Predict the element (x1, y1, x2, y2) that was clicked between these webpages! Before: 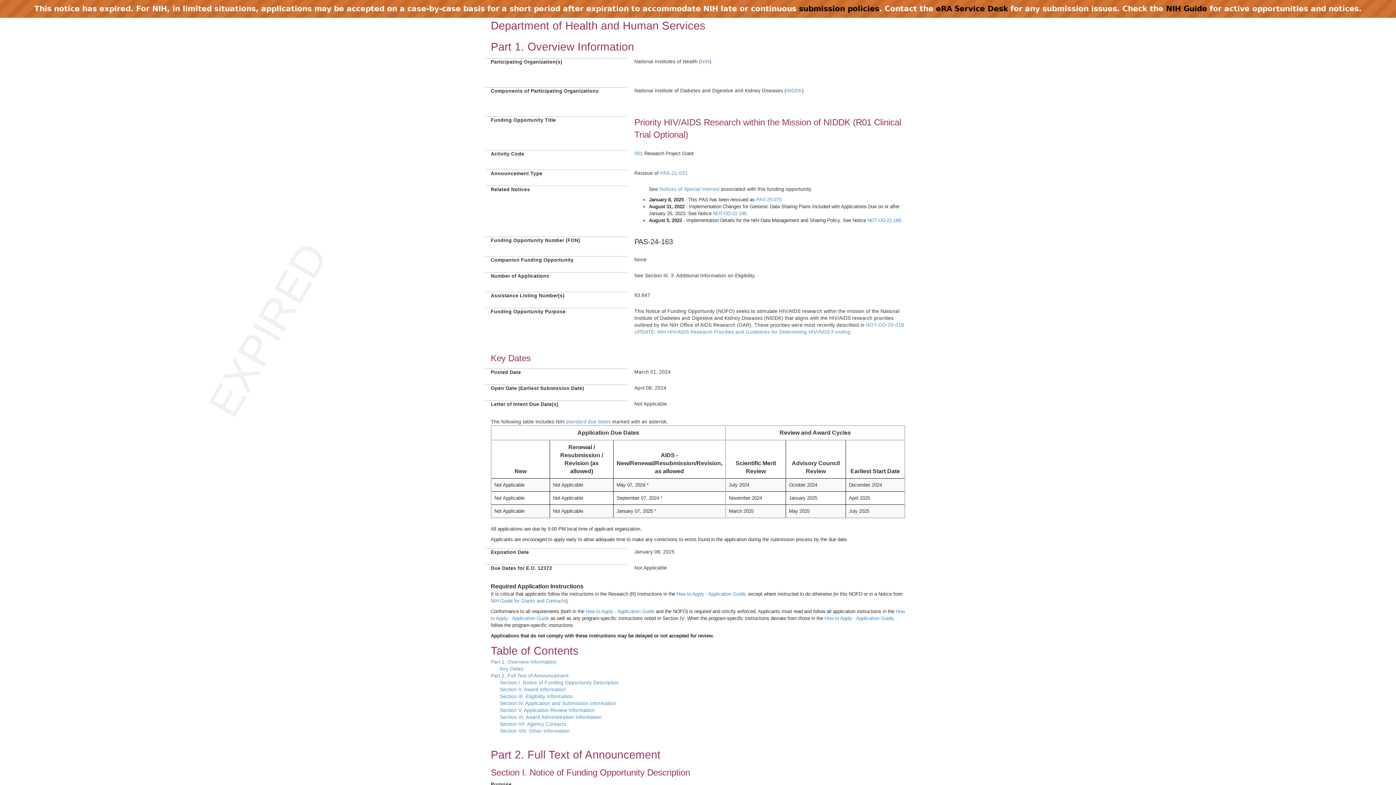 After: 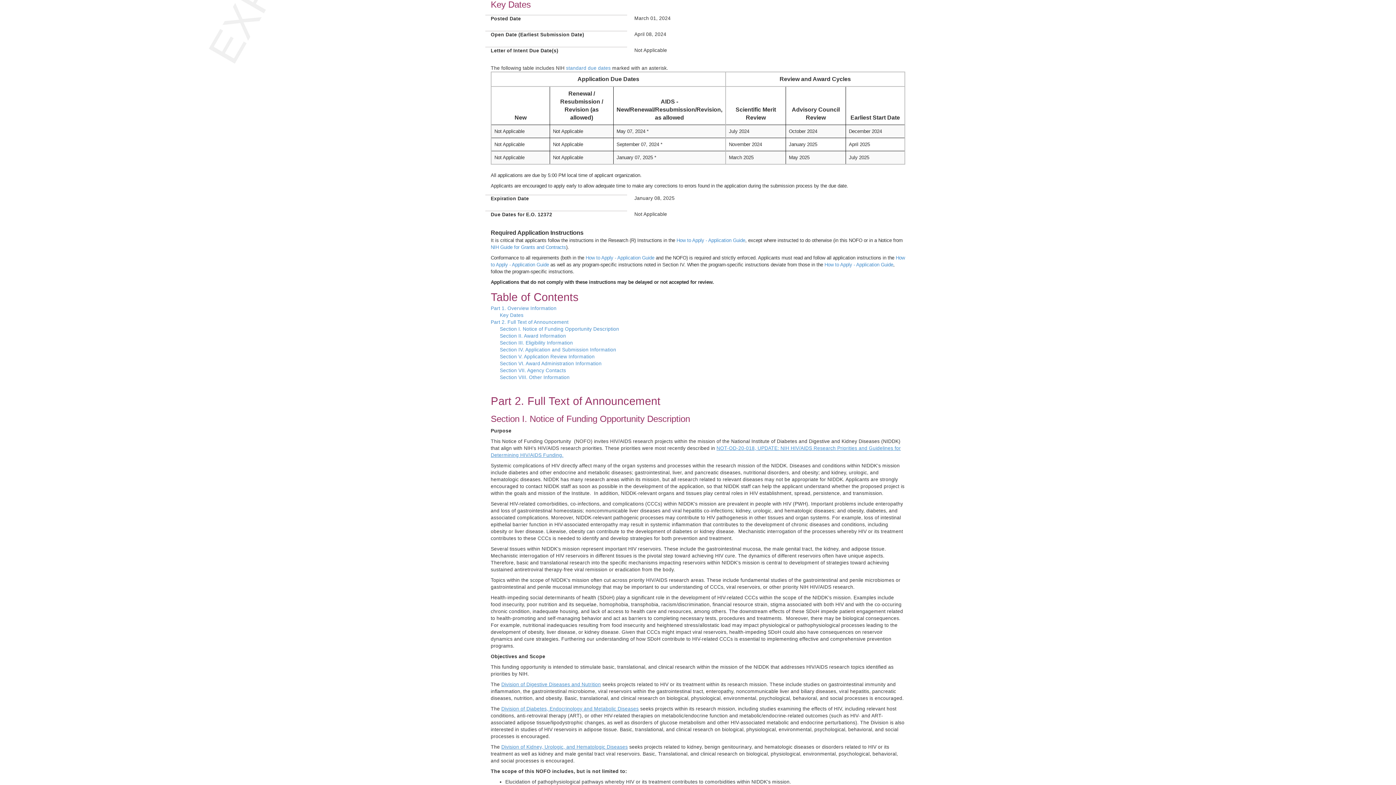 Action: label: Key Dates bbox: (500, 666, 523, 672)